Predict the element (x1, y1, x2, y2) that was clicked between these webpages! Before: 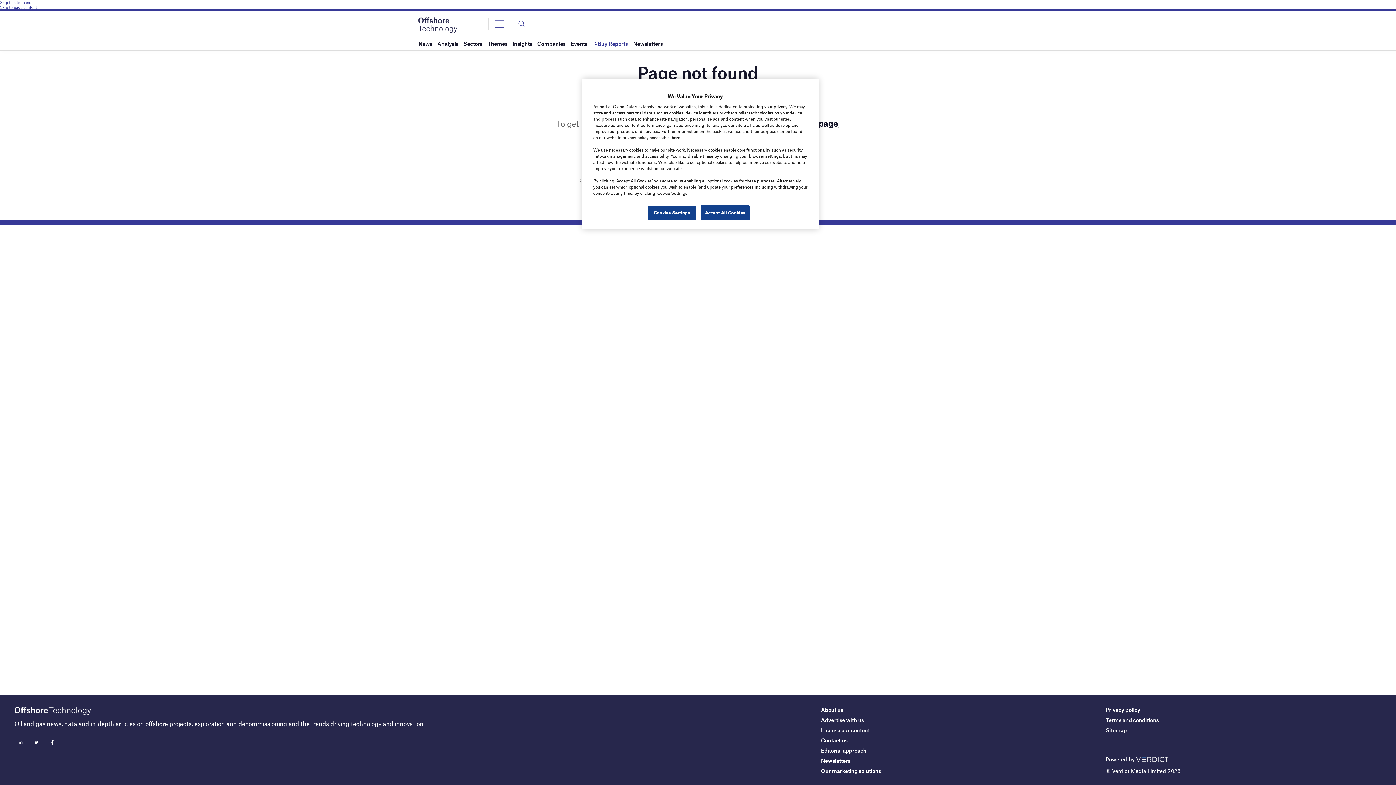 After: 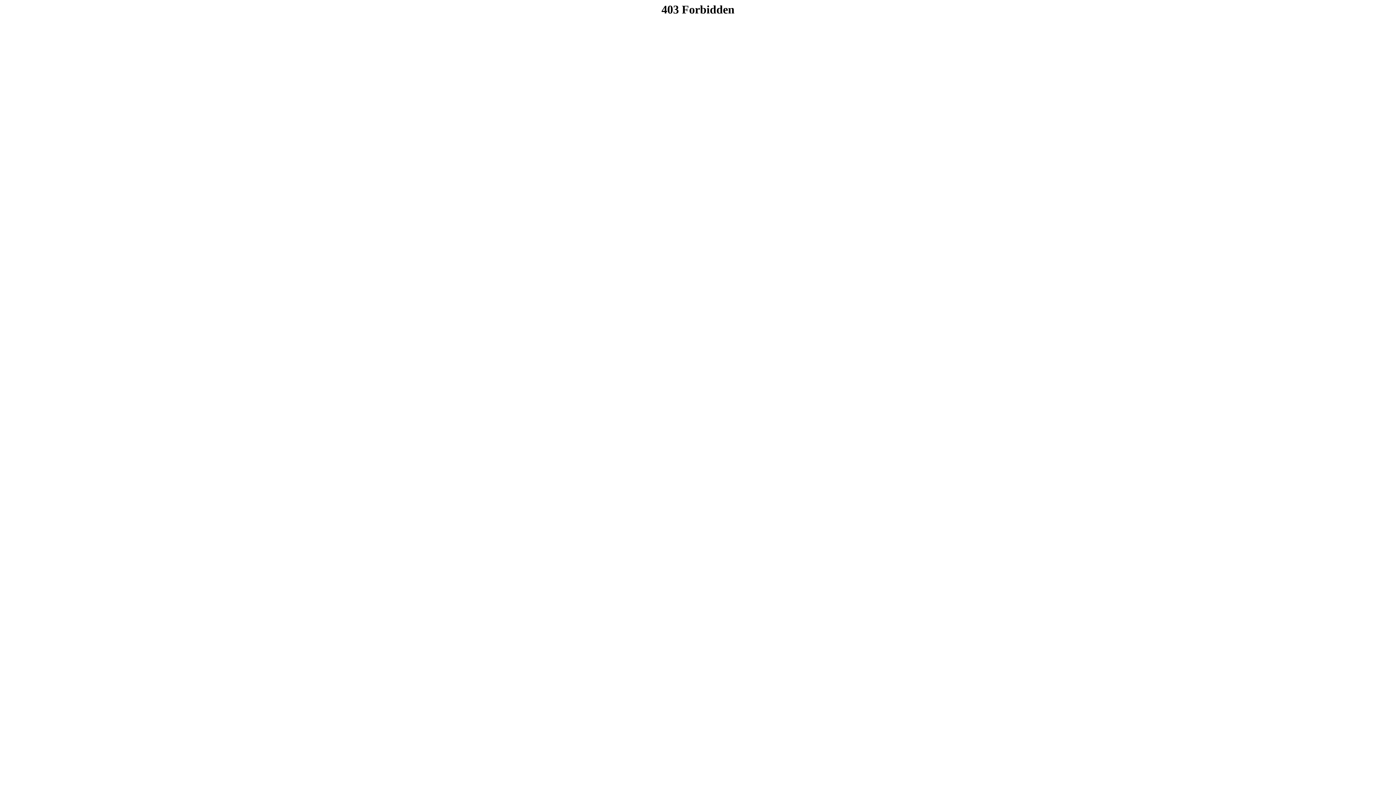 Action: bbox: (671, 134, 680, 140) label: here